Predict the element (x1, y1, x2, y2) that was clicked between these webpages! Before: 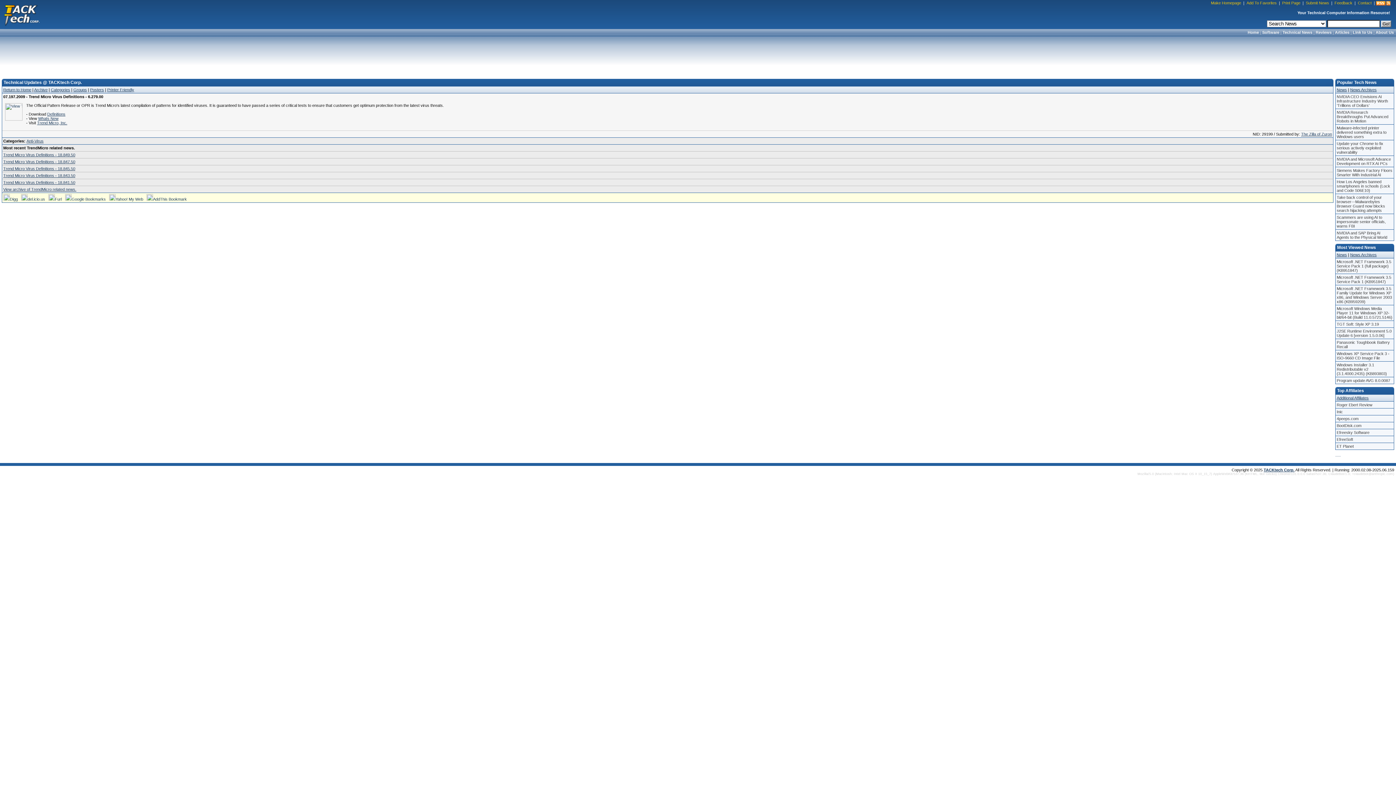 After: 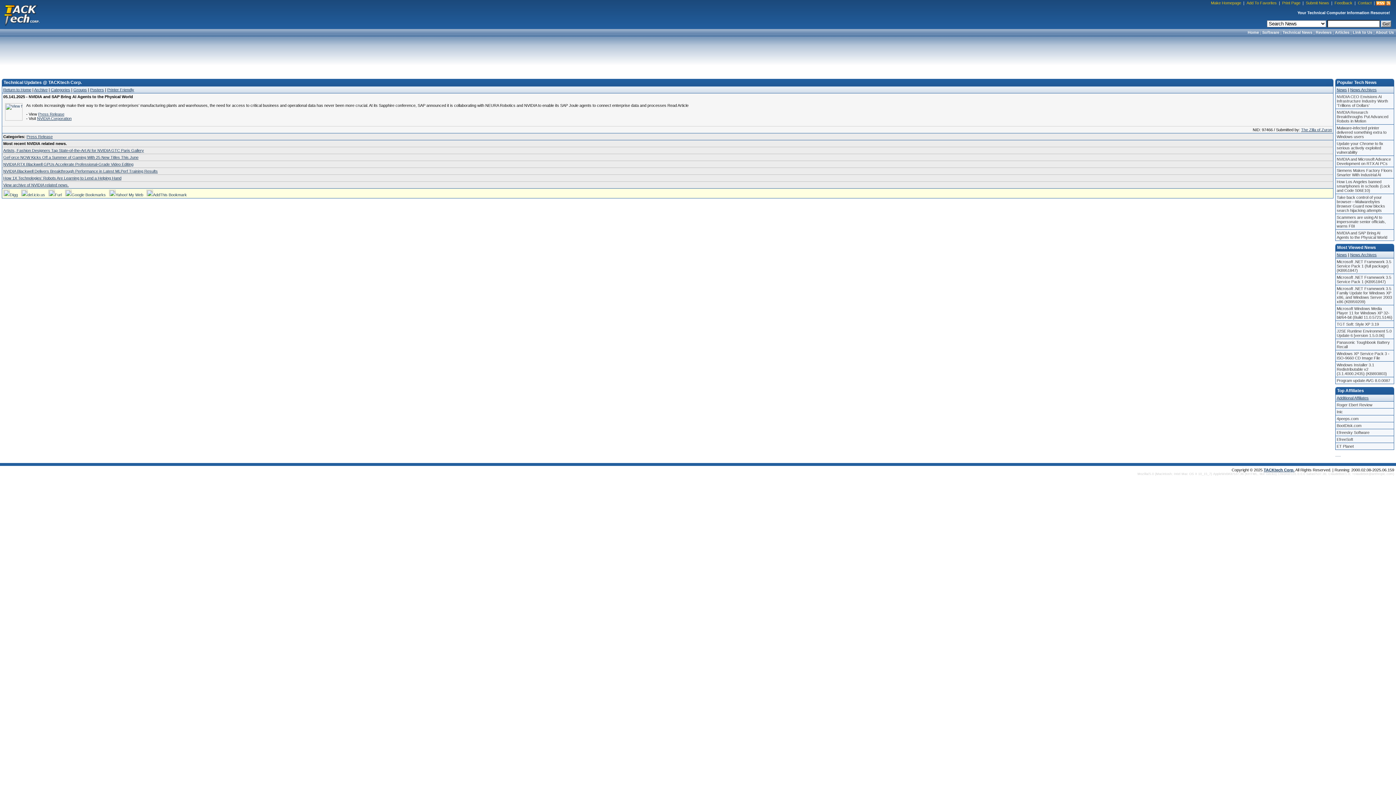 Action: label: NVIDIA and SAP Bring AI Agents to the Physical World bbox: (1336, 229, 1394, 240)